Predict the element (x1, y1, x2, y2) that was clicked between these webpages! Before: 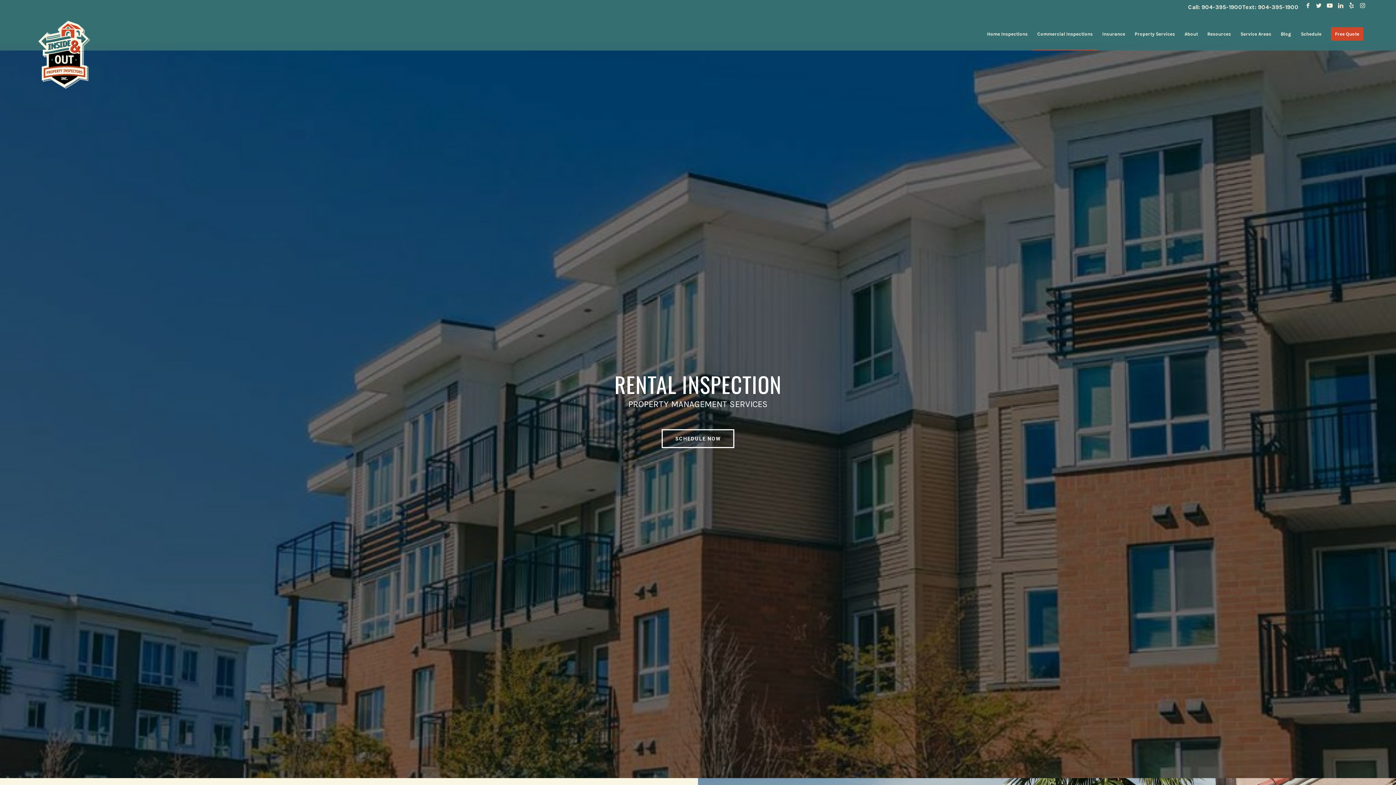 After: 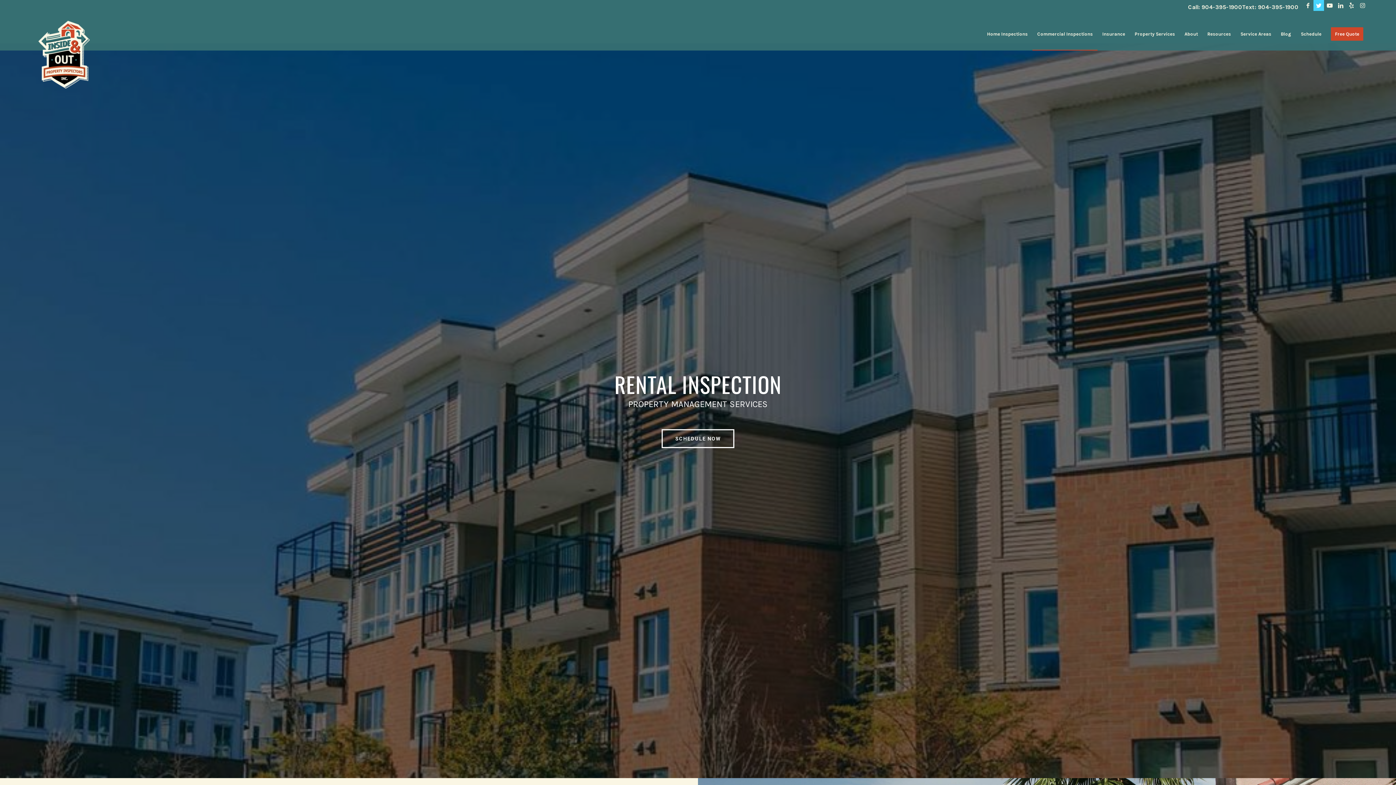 Action: label: Link to Twitter bbox: (1313, 0, 1324, 10)